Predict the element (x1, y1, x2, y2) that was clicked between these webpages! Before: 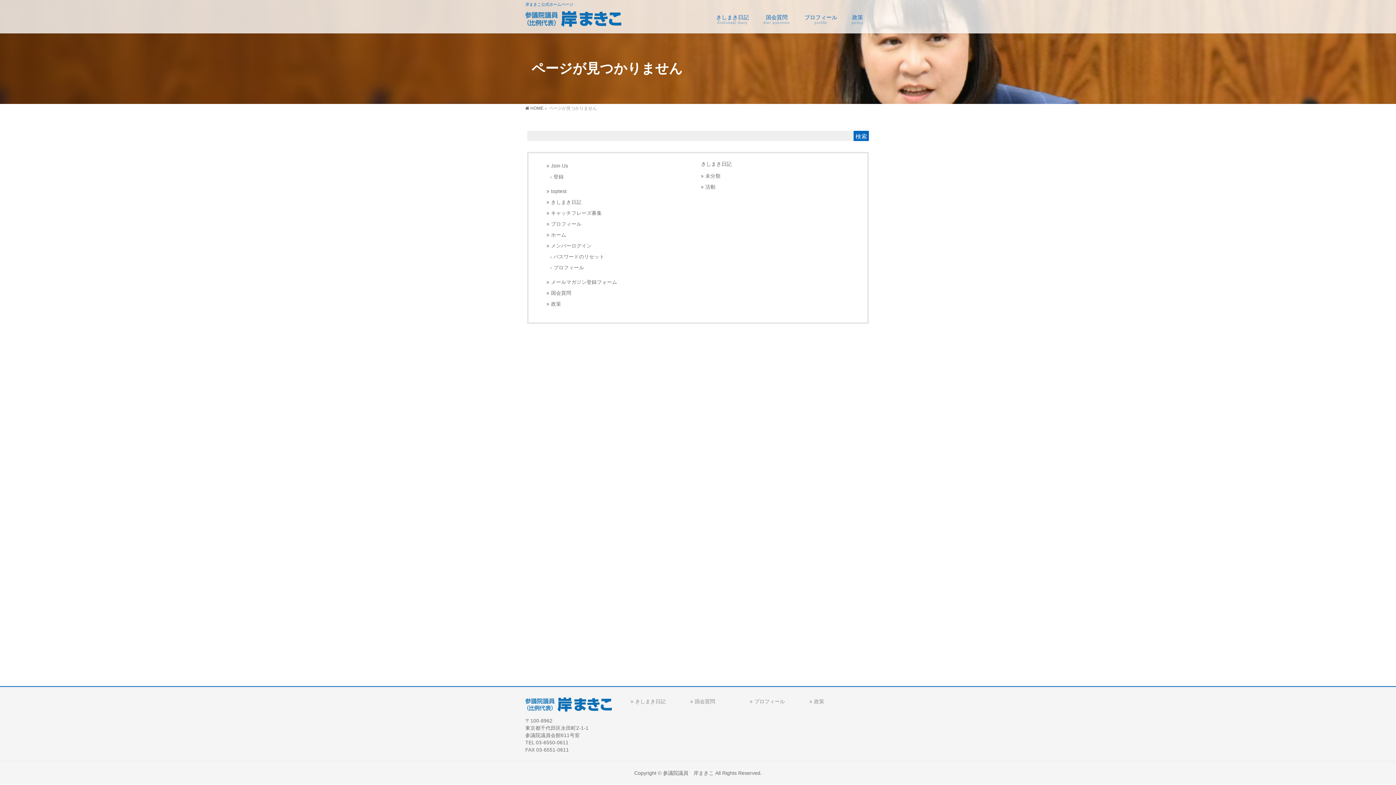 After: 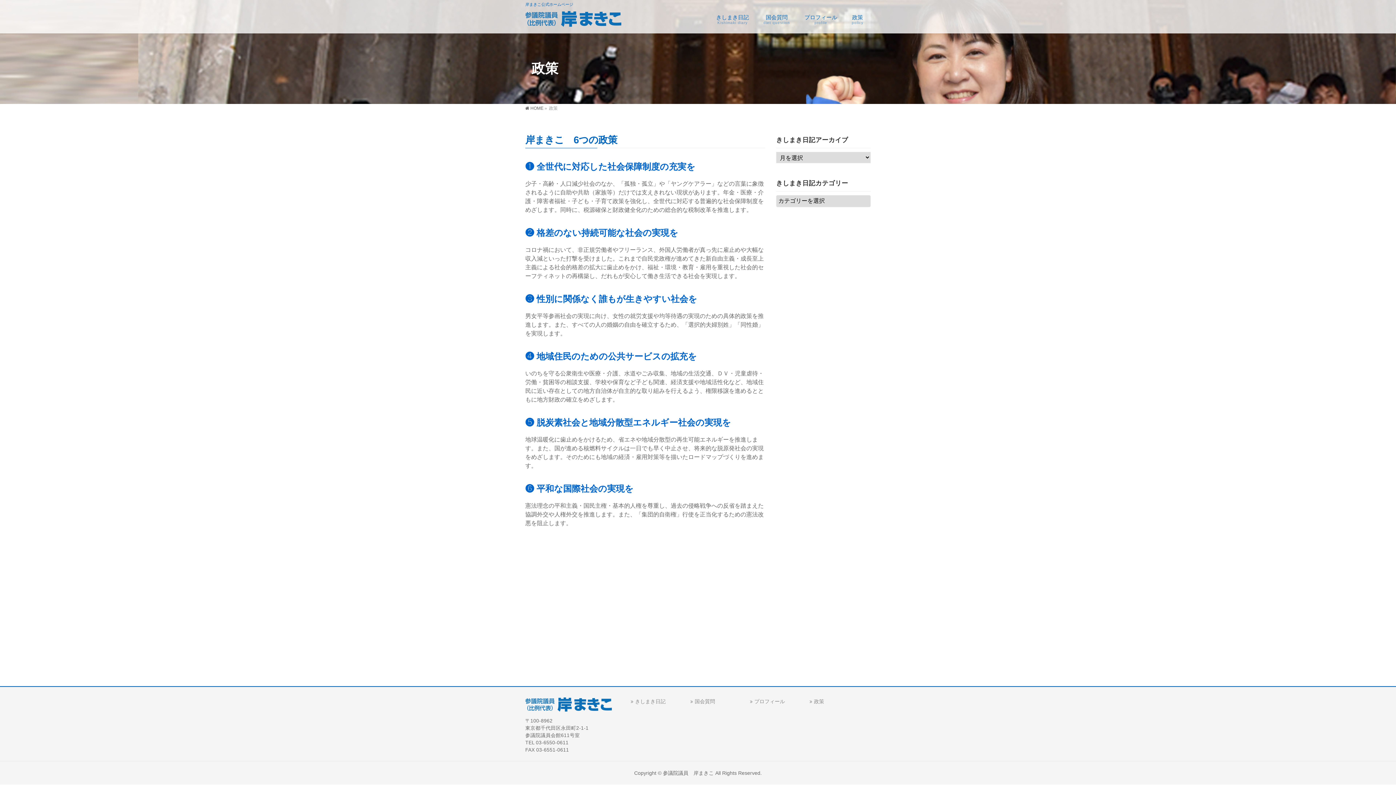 Action: label: 政策 bbox: (546, 298, 695, 309)